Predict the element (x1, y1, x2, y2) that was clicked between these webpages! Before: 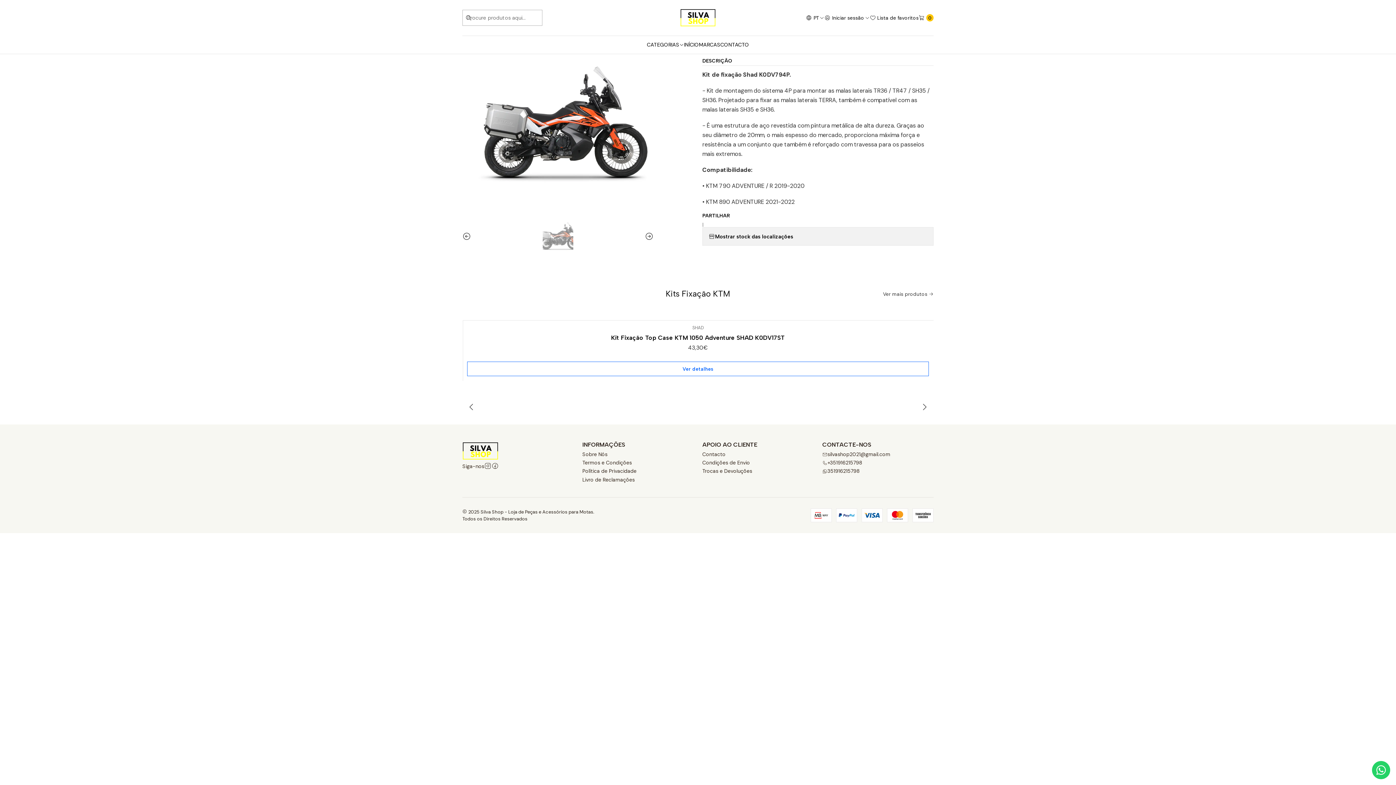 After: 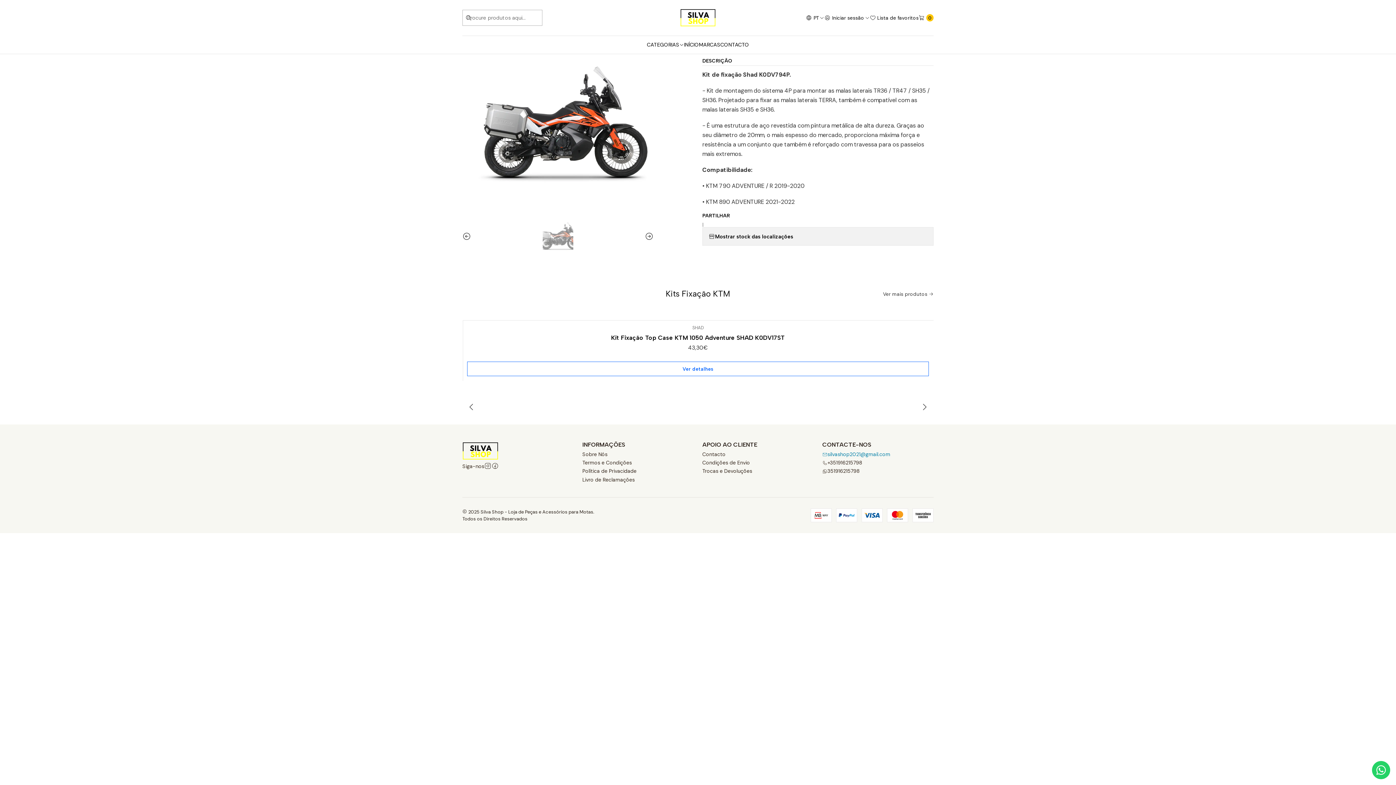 Action: label: silvashop2021@gmail.com bbox: (822, 450, 890, 458)